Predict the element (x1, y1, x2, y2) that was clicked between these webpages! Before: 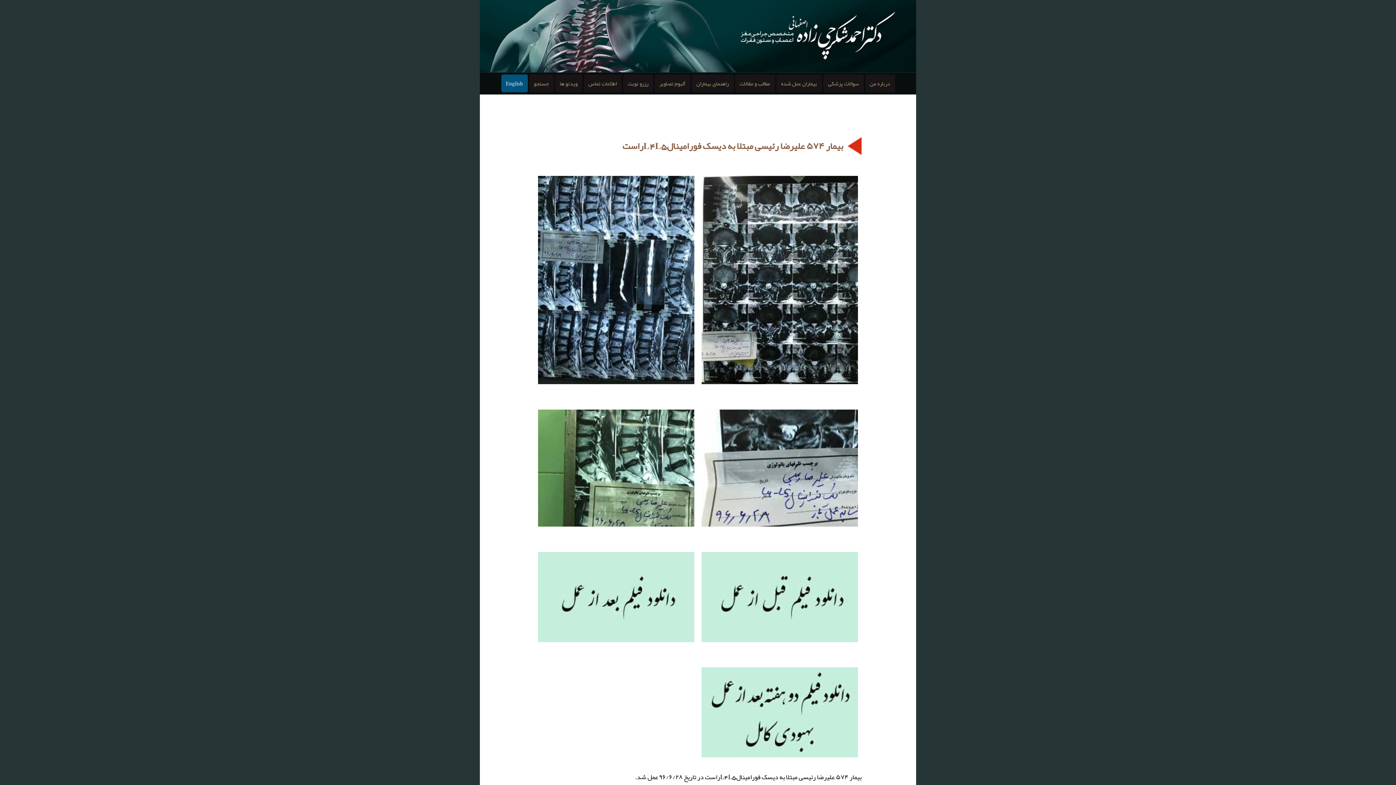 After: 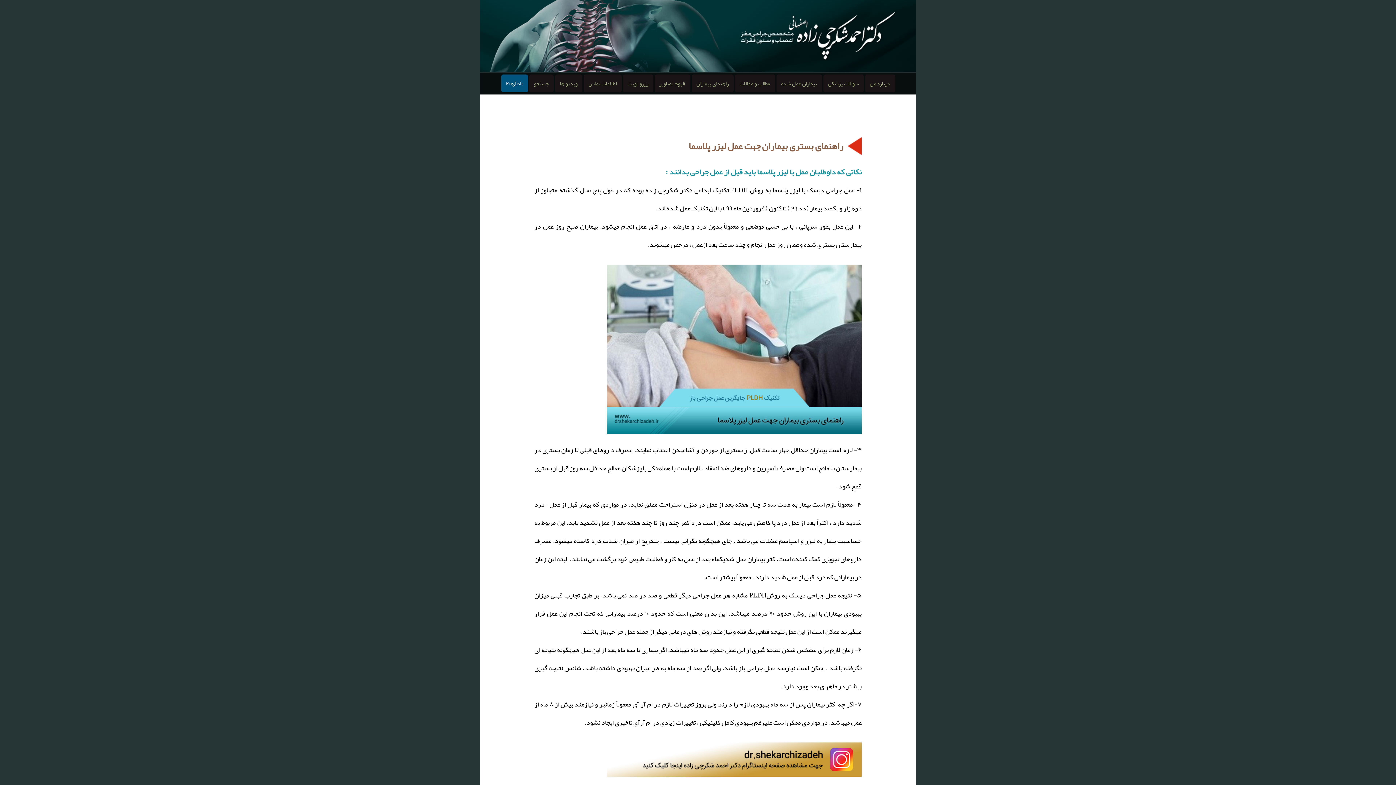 Action: label: راهنمای بیماران bbox: (691, 74, 733, 92)